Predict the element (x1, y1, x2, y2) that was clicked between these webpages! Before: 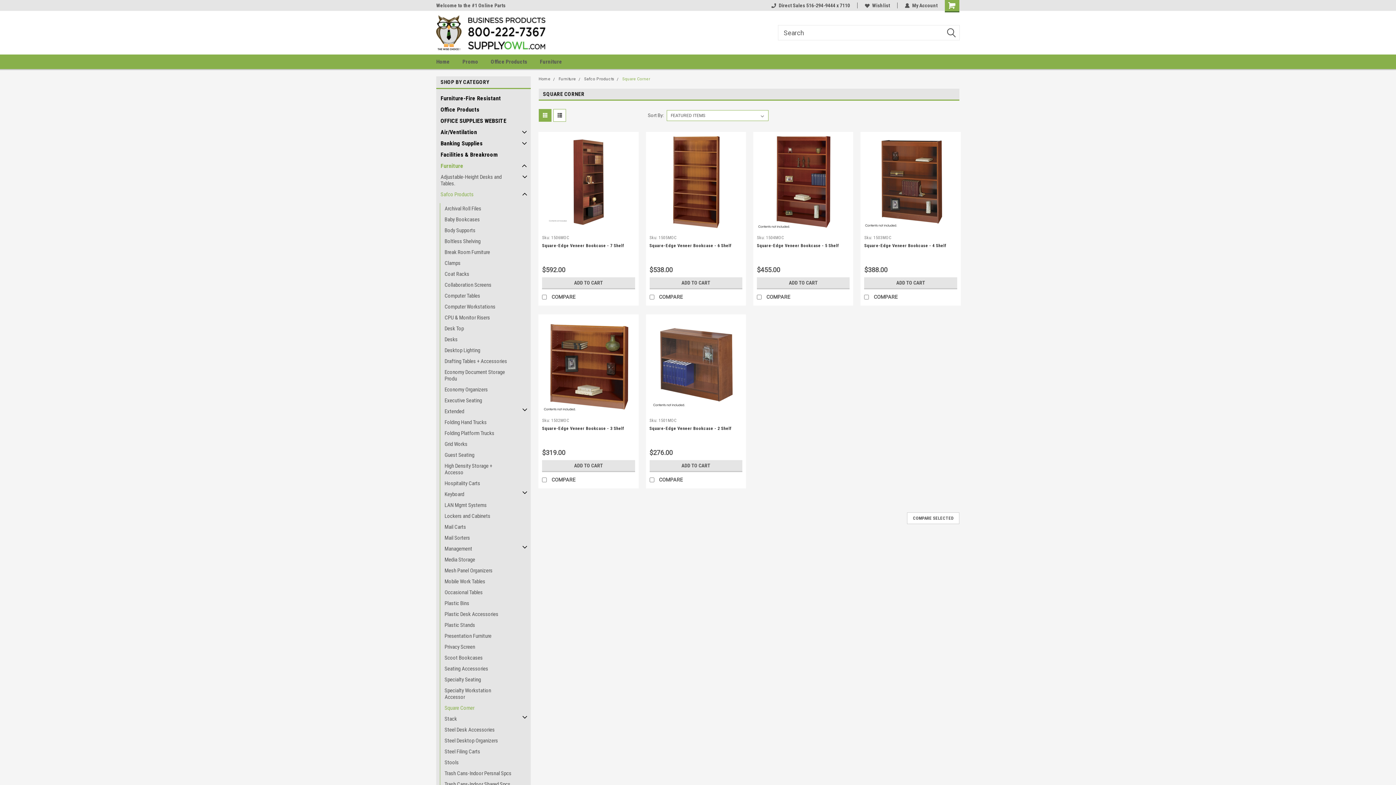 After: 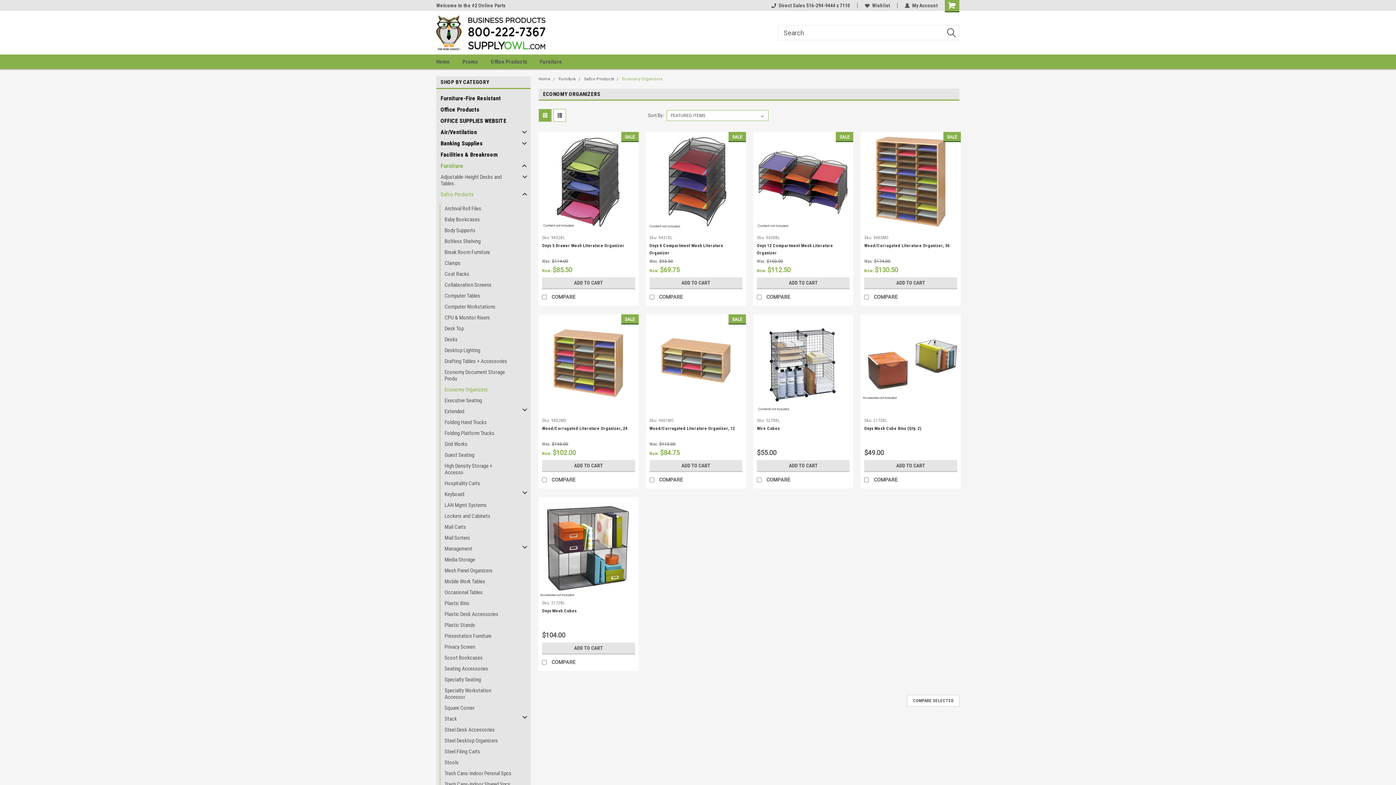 Action: bbox: (440, 384, 516, 395) label: Economy Organizers